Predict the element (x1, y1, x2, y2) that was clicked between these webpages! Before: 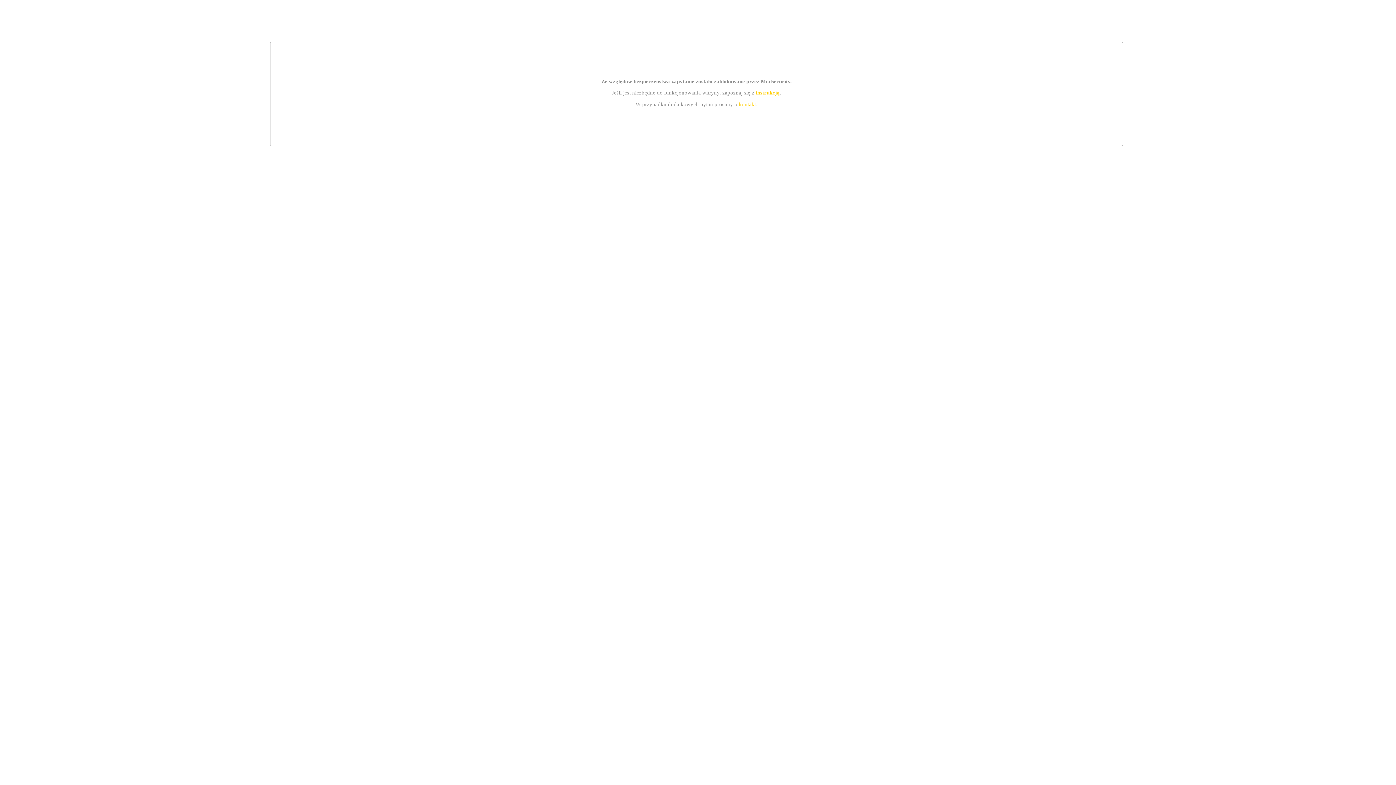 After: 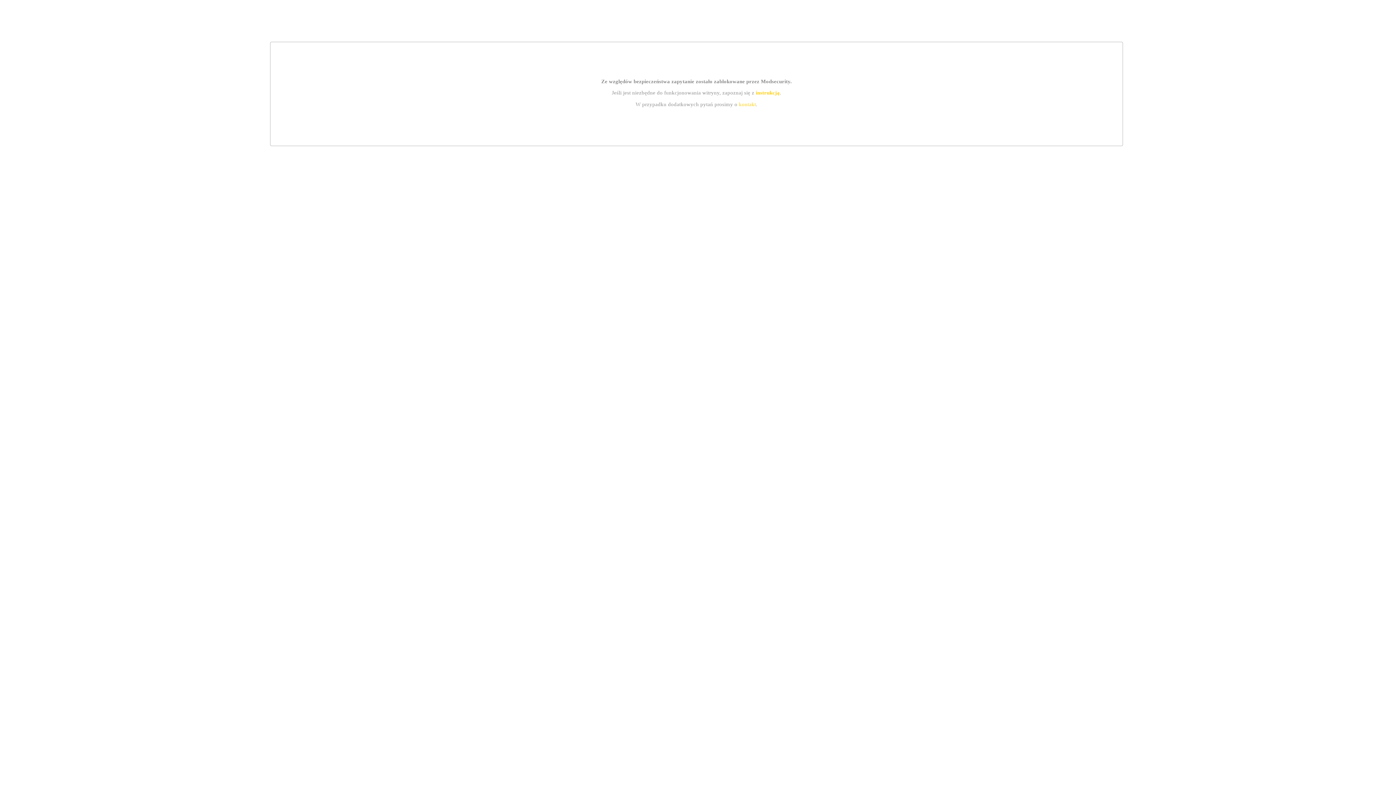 Action: label: kontakt bbox: (739, 101, 756, 107)